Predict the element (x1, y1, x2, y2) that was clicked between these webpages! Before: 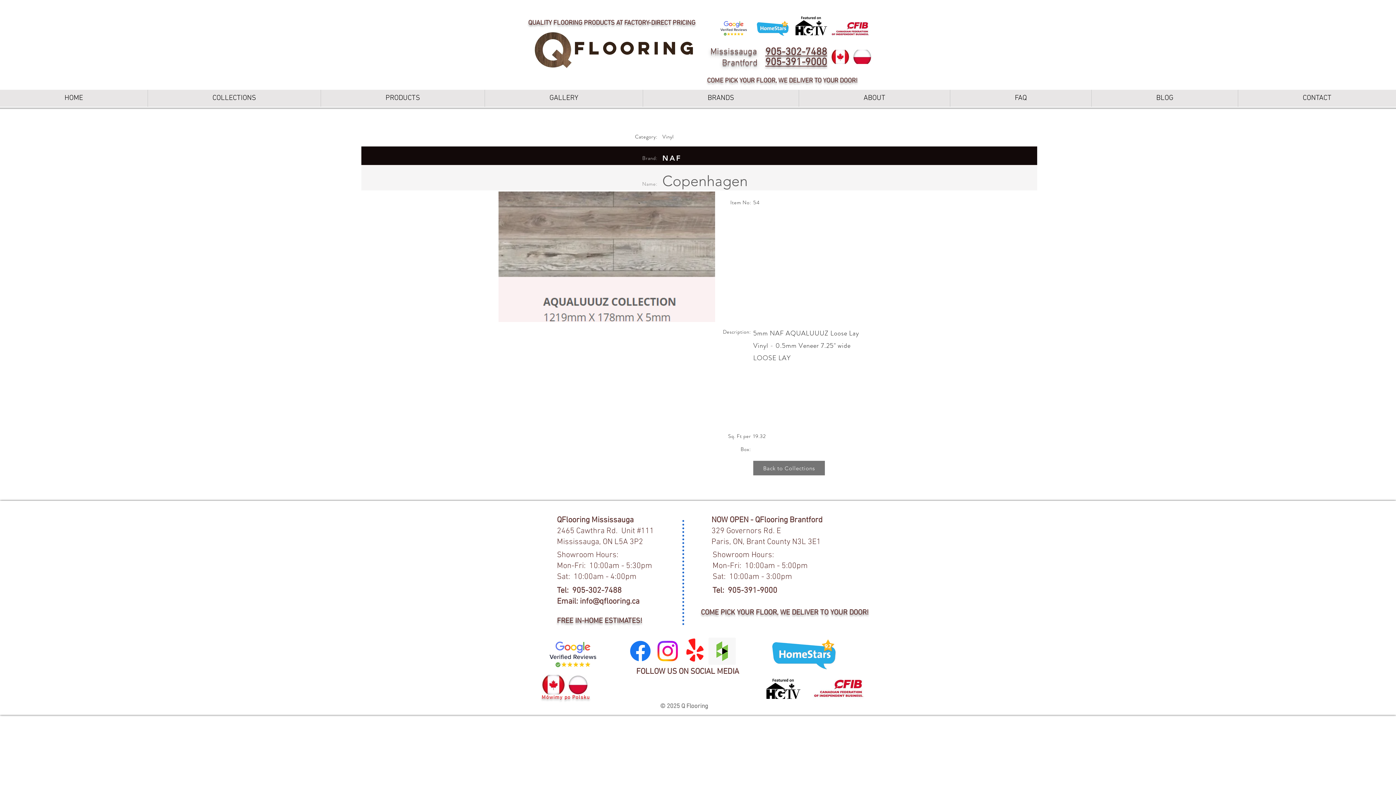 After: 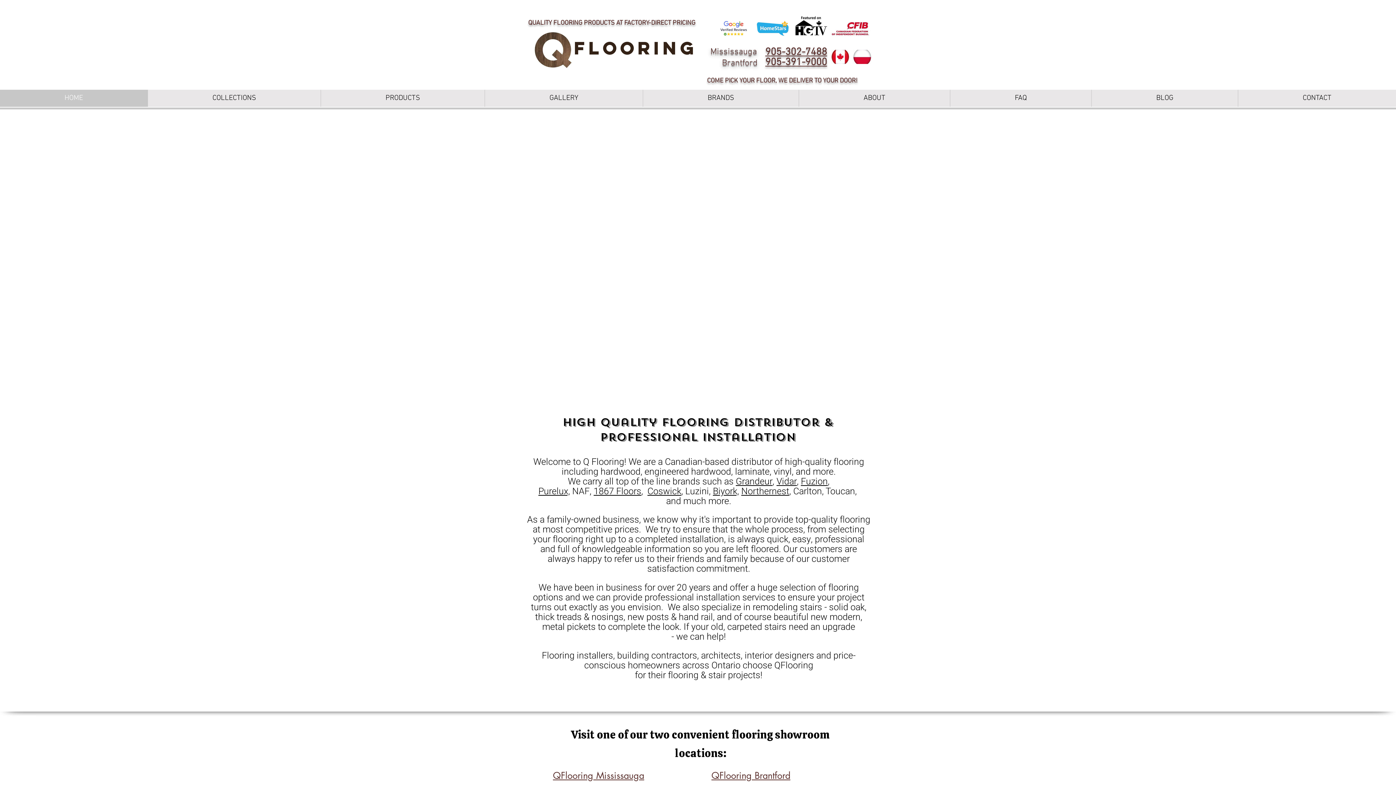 Action: bbox: (0, 89, 147, 106) label: HOME